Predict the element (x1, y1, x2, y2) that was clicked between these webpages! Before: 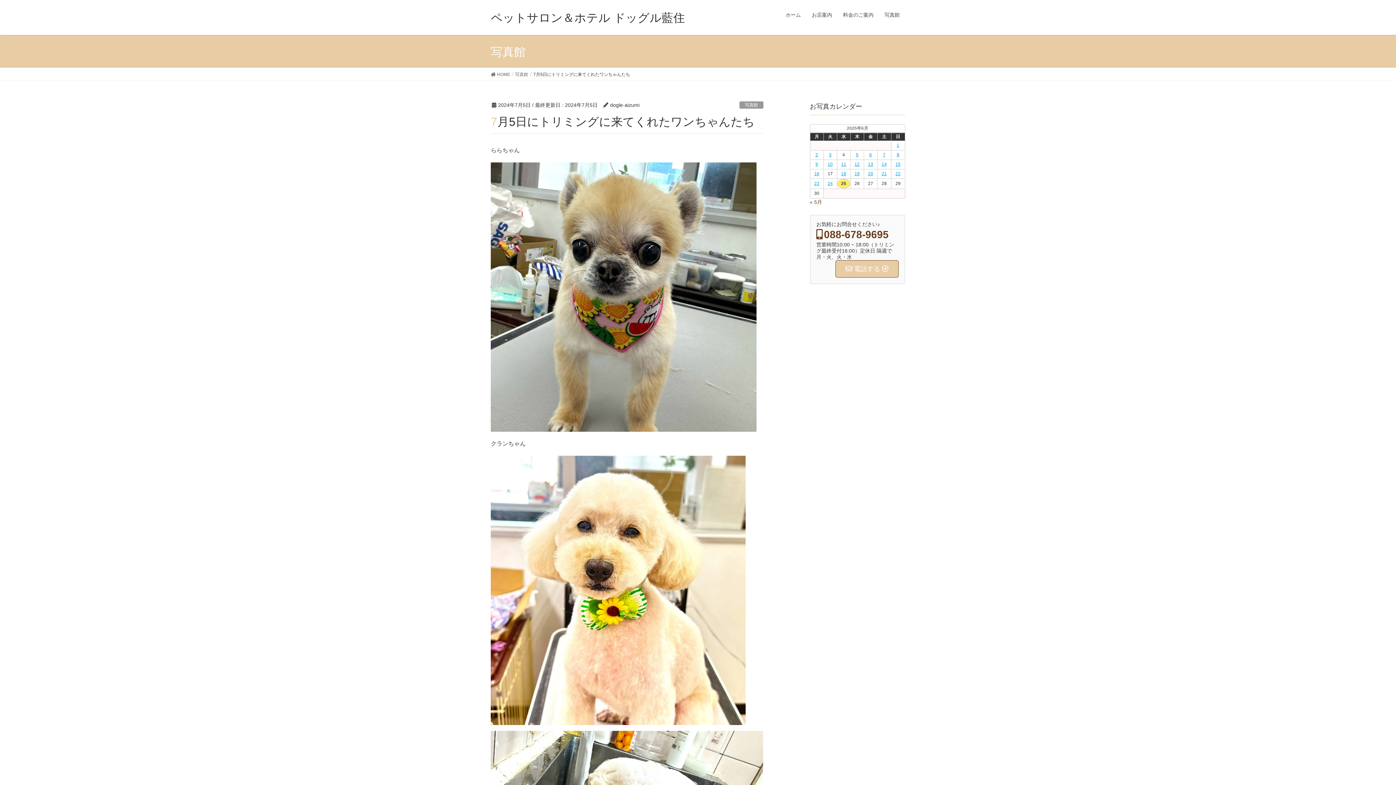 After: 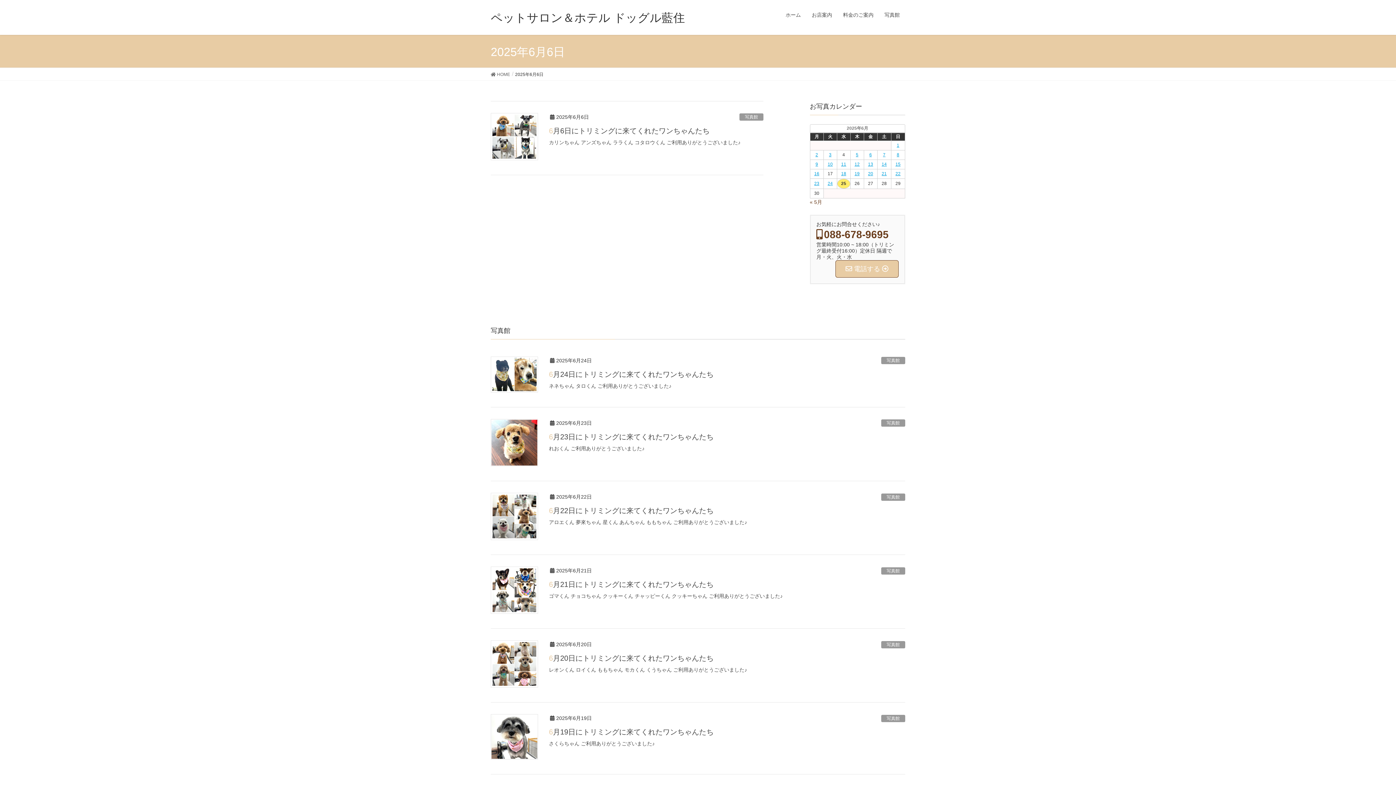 Action: label: 2025年6月6日 に投稿を公開 bbox: (869, 152, 872, 157)